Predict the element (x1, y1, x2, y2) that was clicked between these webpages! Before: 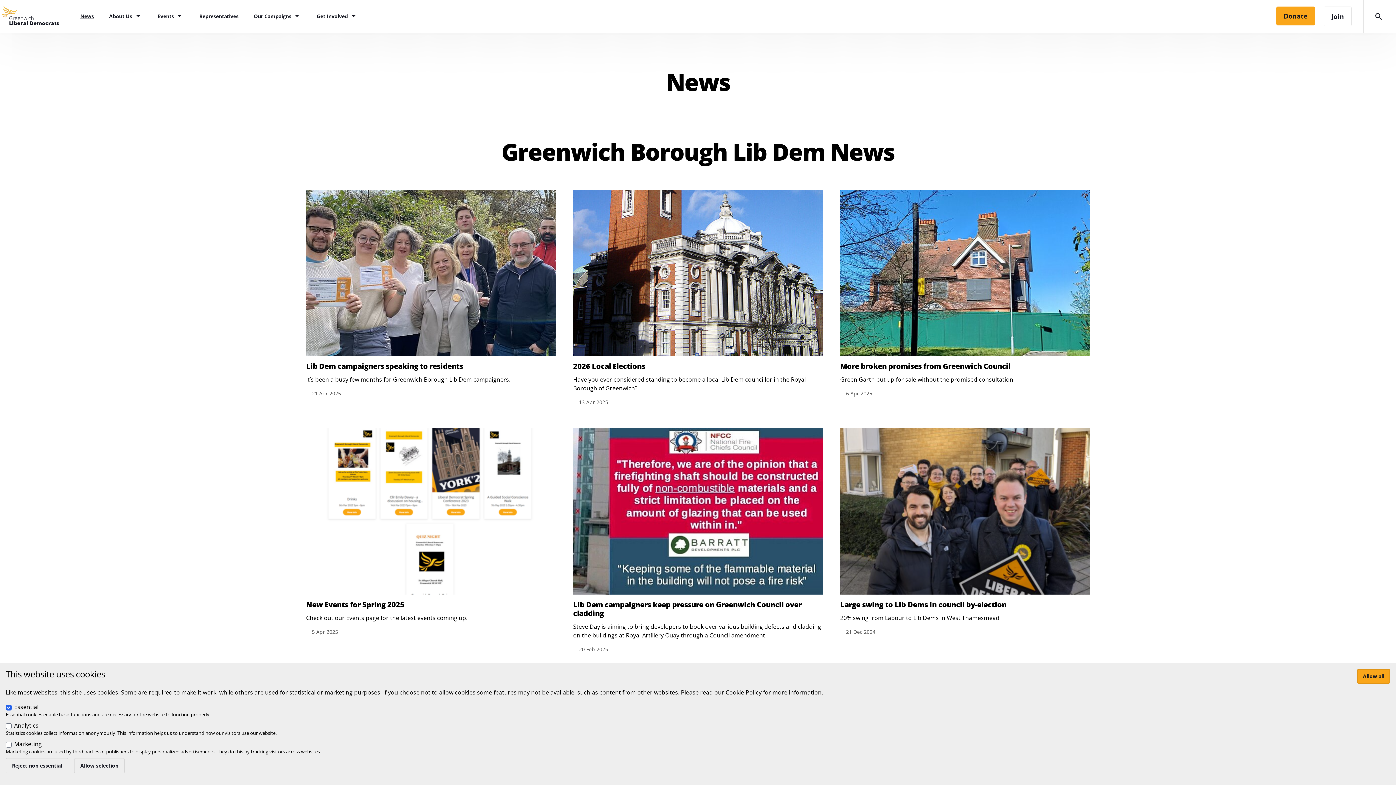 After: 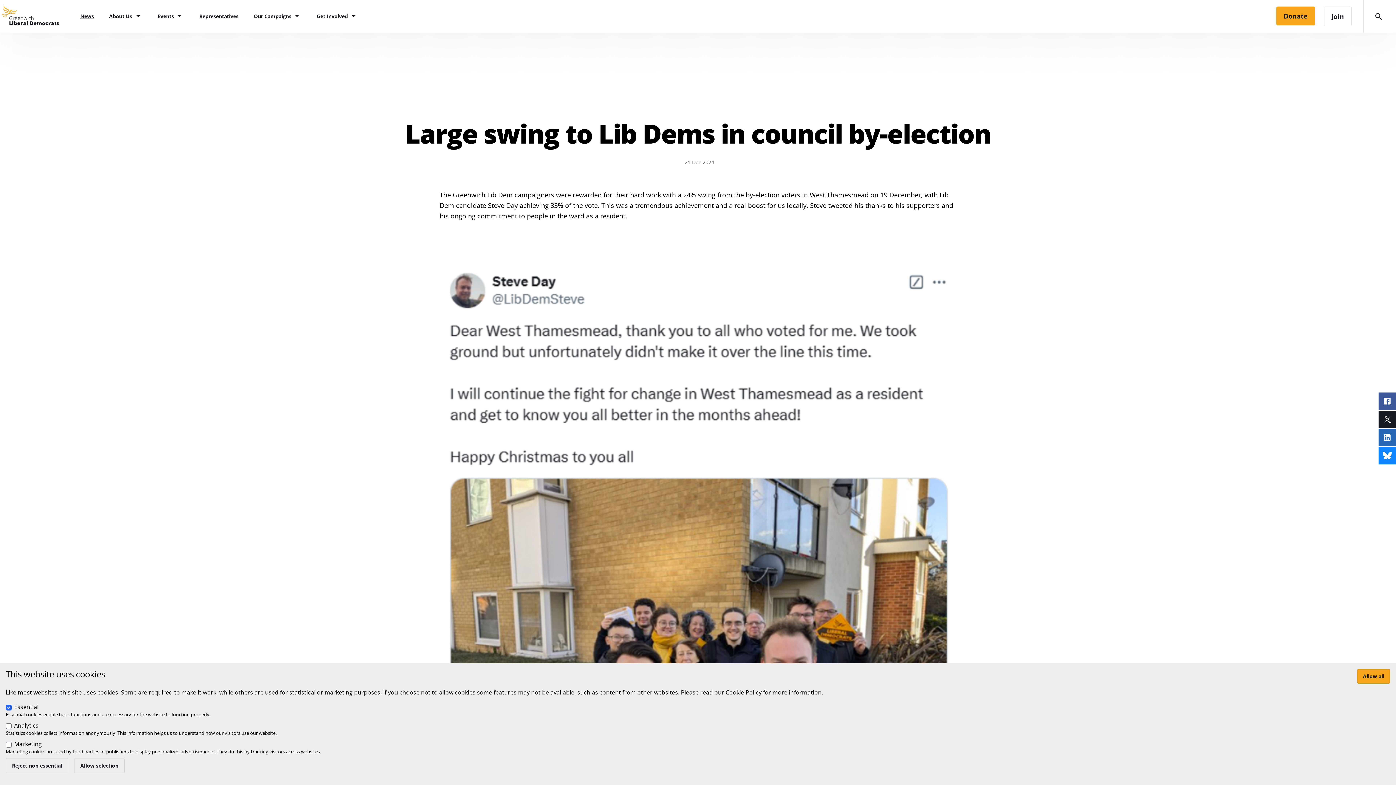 Action: bbox: (840, 600, 1006, 609) label: Large swing to Lib Dems in council by-election